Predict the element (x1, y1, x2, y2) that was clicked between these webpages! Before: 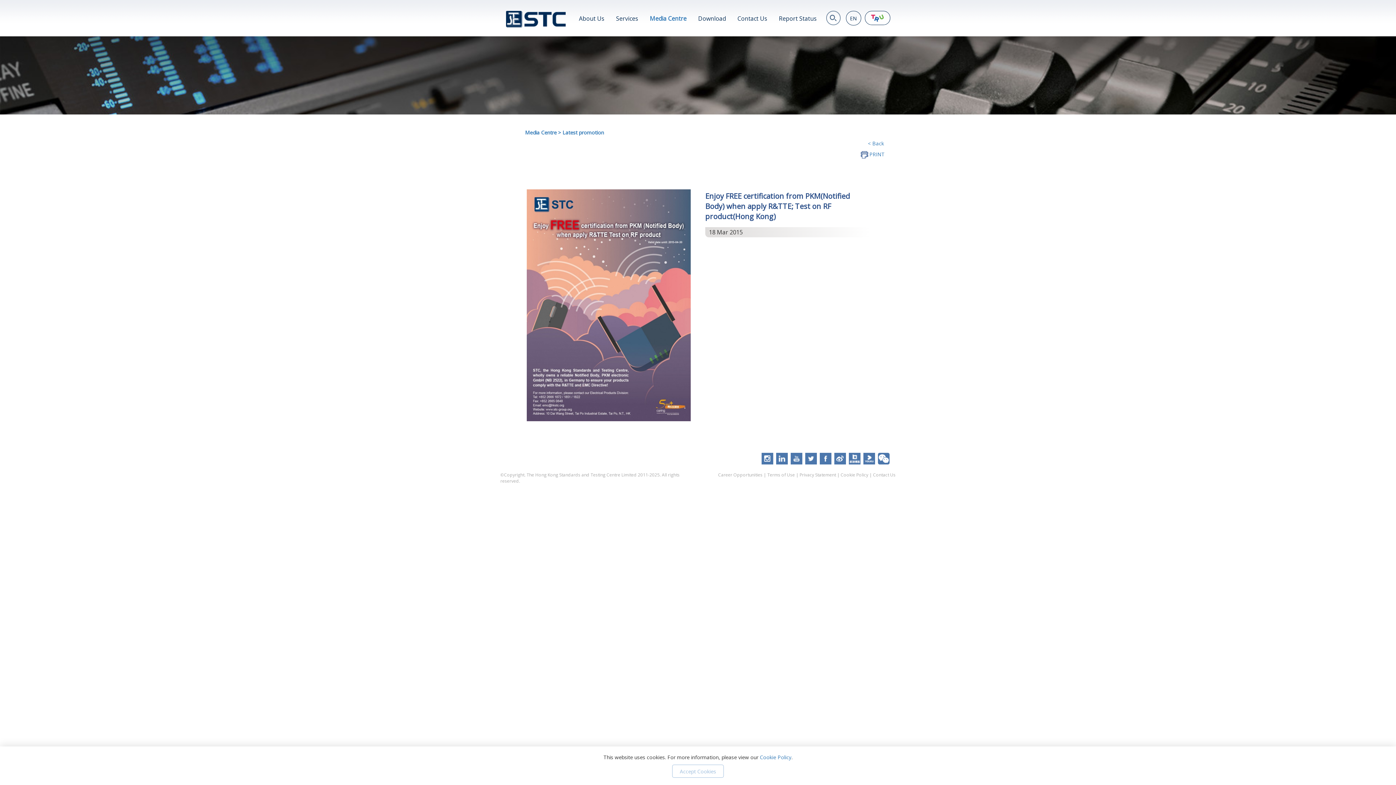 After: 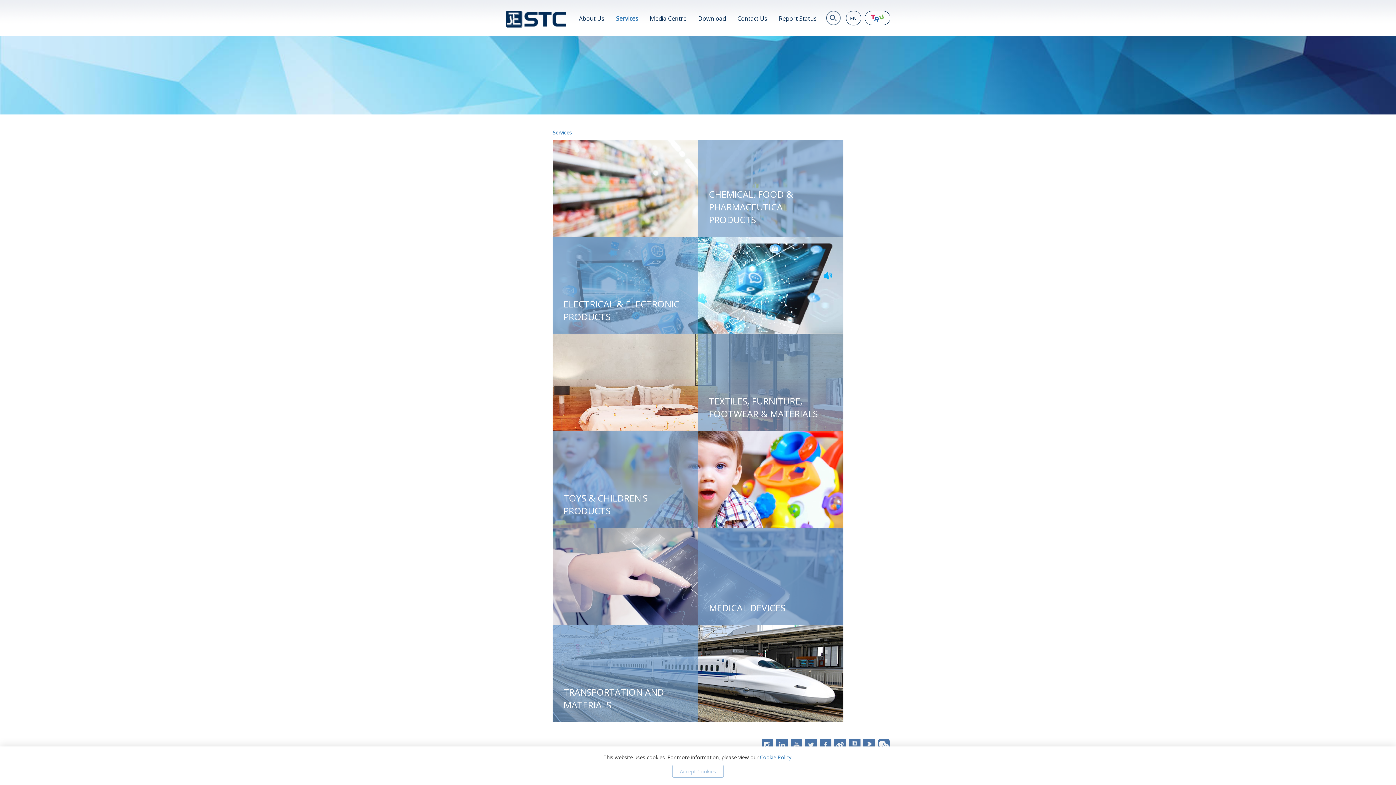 Action: bbox: (616, 11, 638, 25) label: Services